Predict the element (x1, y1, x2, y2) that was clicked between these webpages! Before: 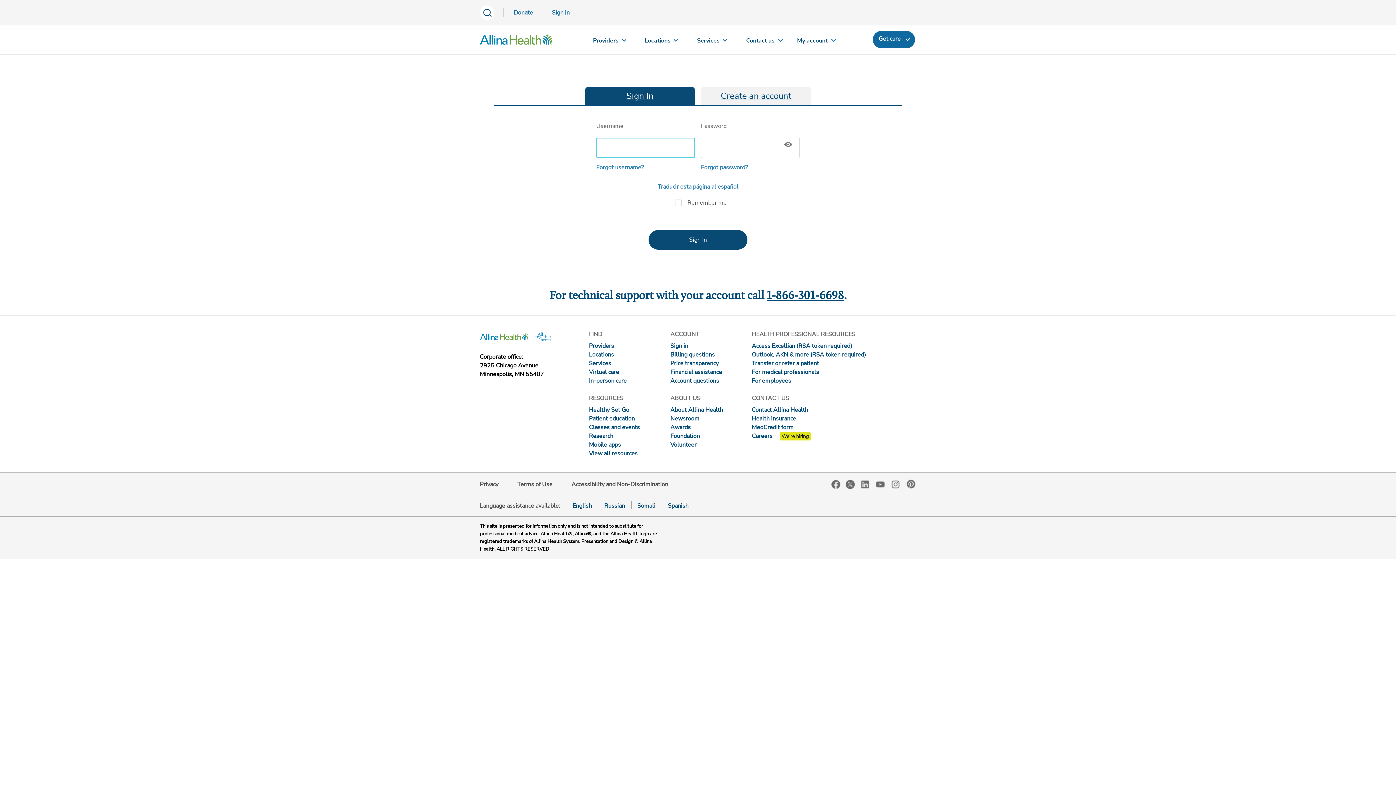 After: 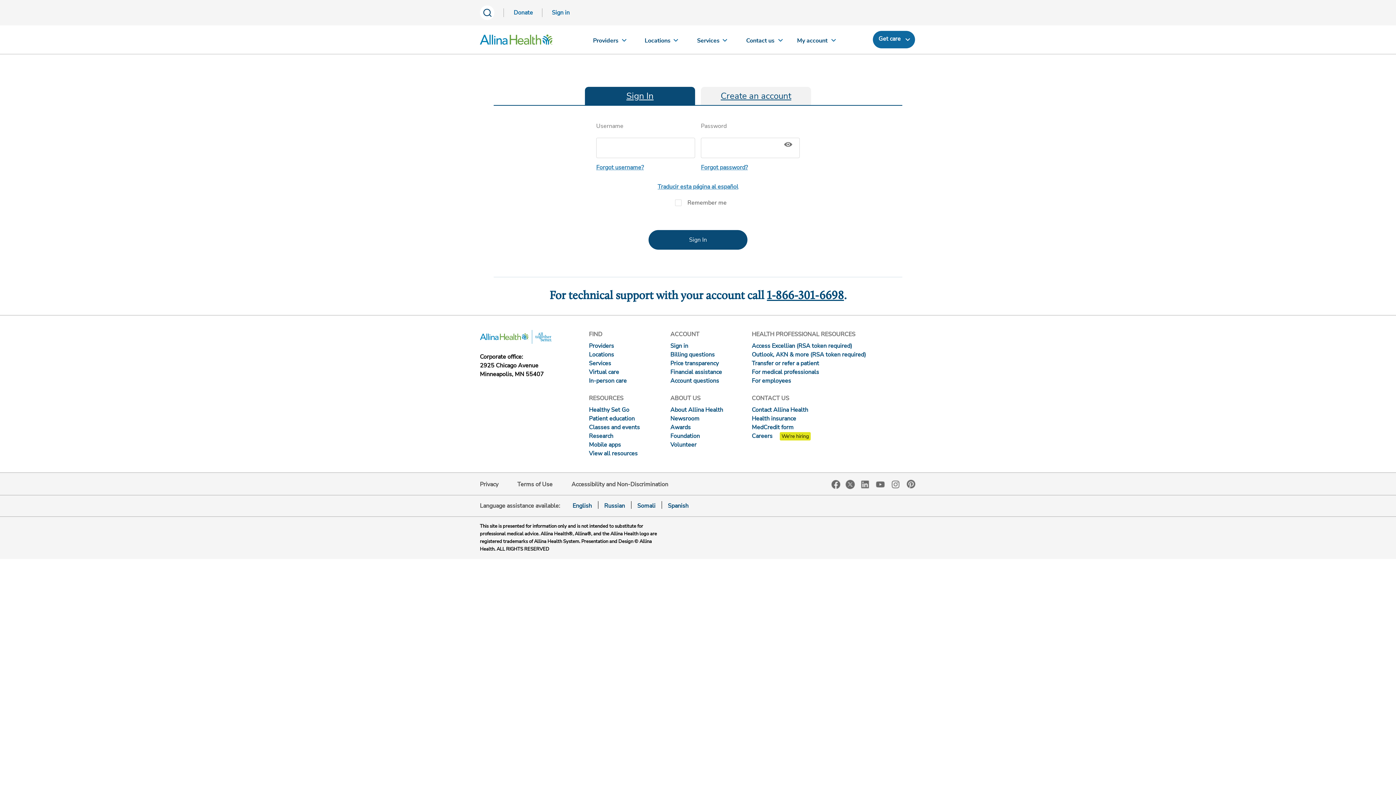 Action: label: Instagram bbox: (890, 478, 901, 489)